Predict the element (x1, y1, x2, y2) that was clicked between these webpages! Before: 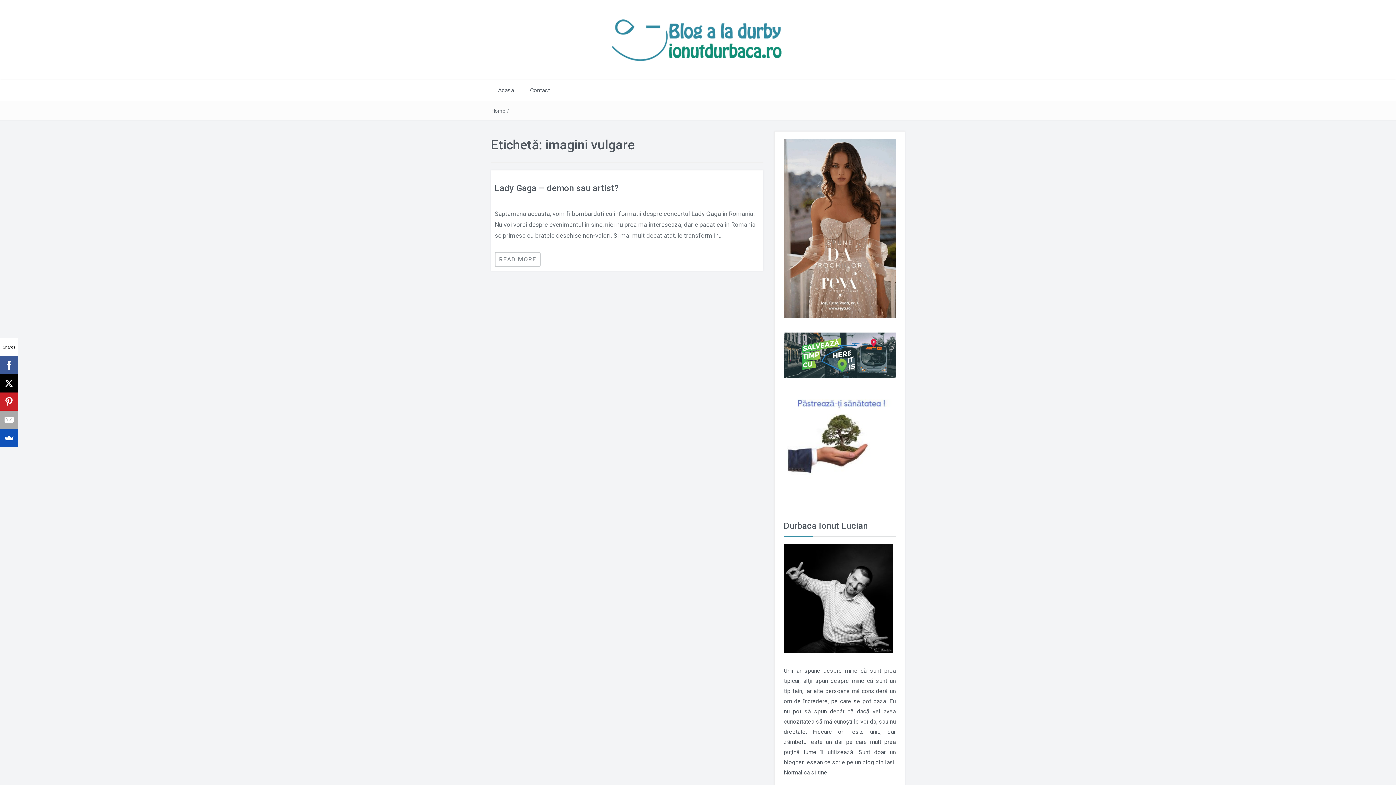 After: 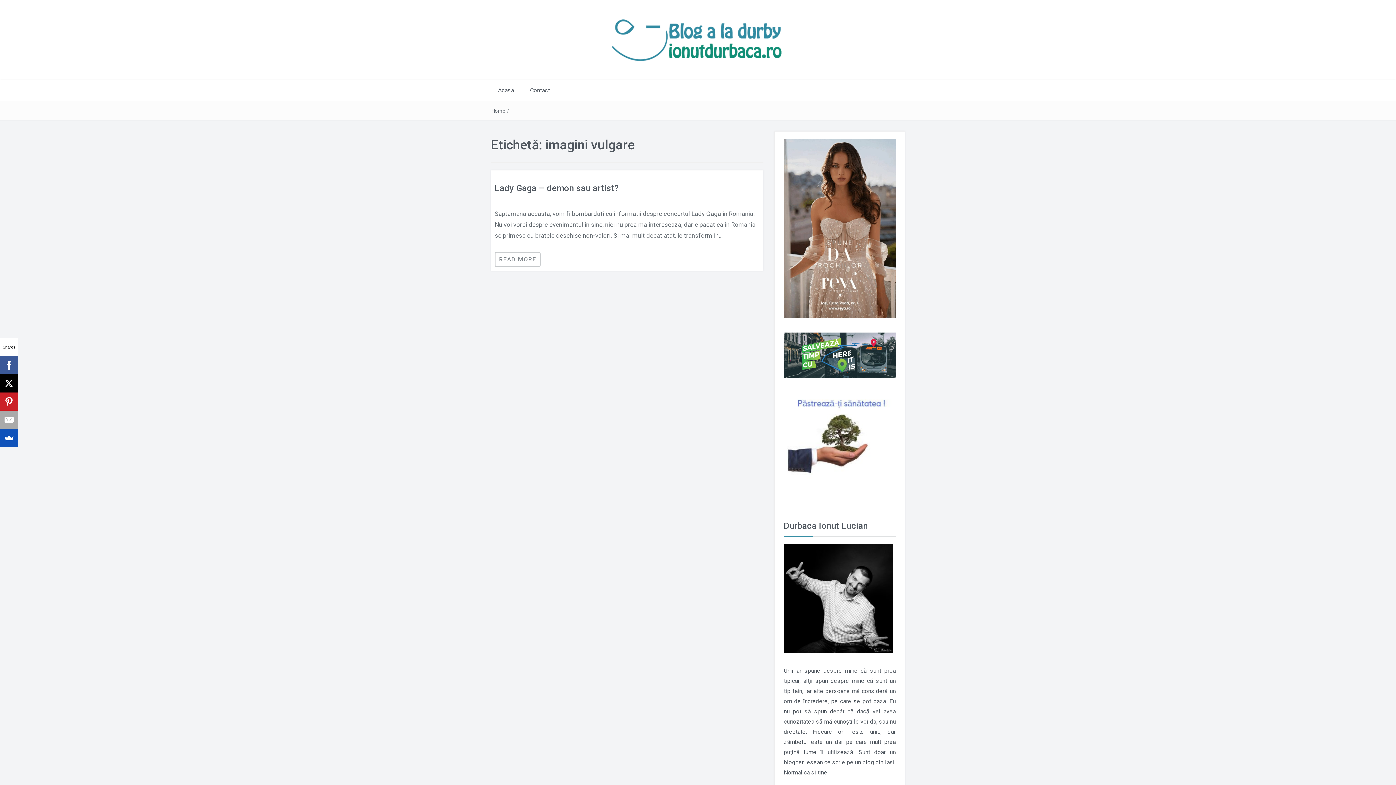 Action: bbox: (784, 351, 896, 358)